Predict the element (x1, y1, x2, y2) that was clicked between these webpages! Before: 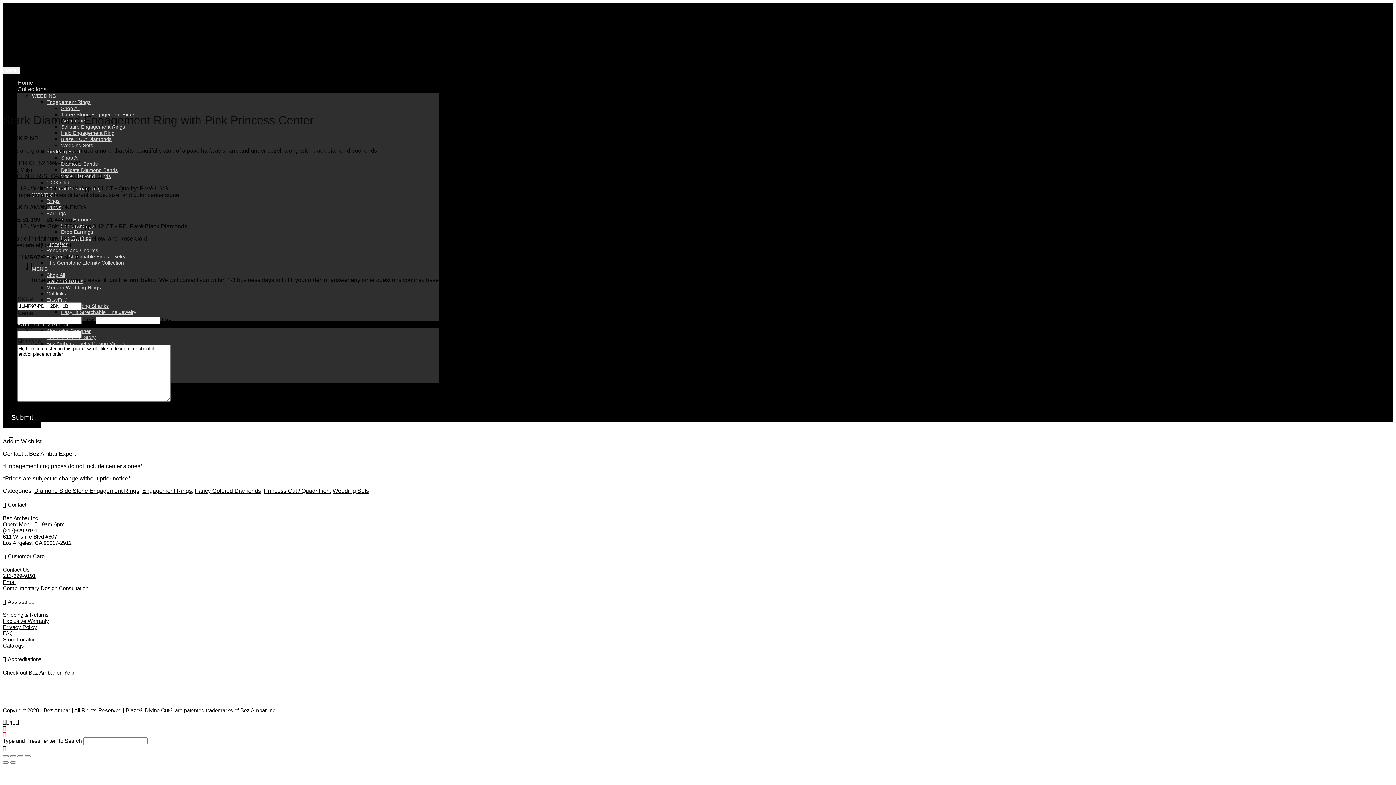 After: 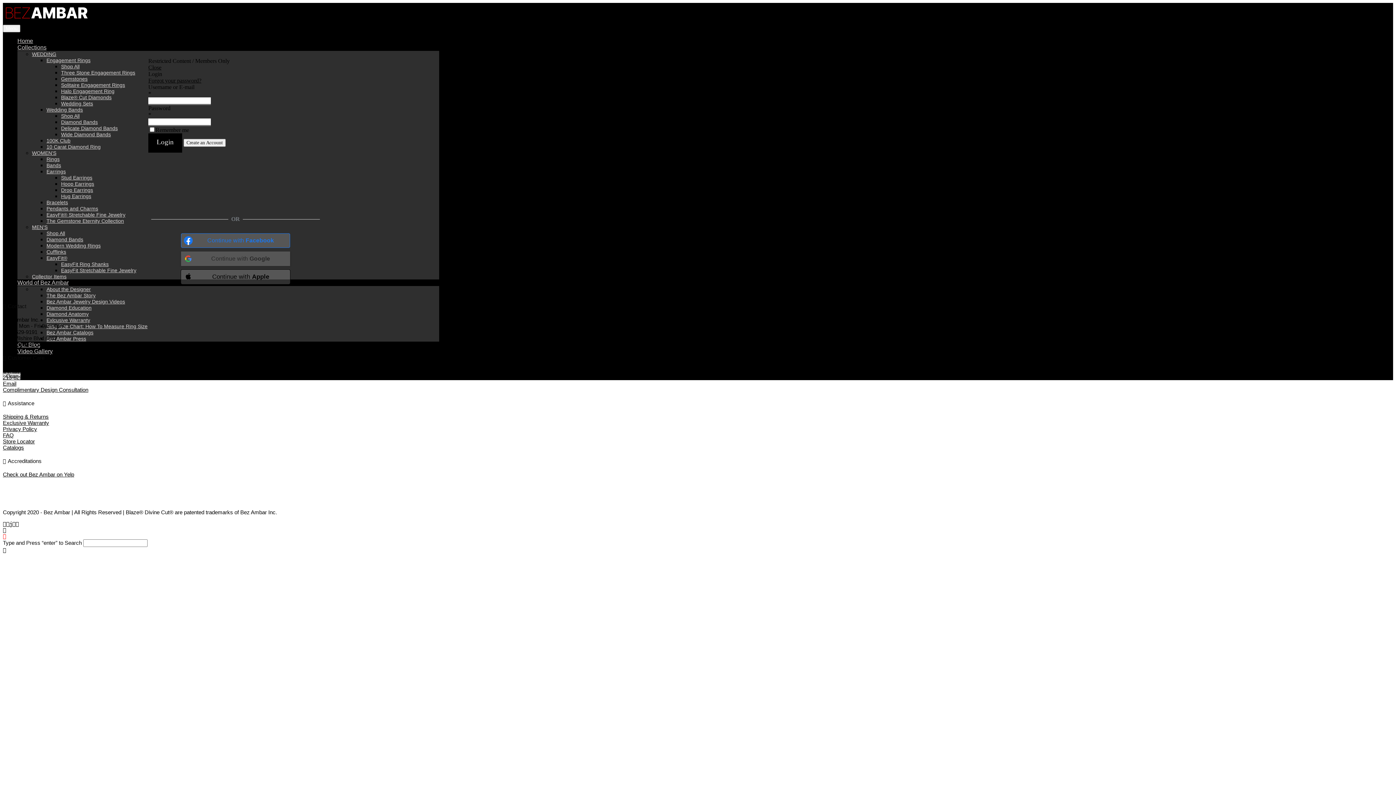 Action: label: FOR CENTER-STONES CLICK HERE bbox: (2, 173, 104, 179)